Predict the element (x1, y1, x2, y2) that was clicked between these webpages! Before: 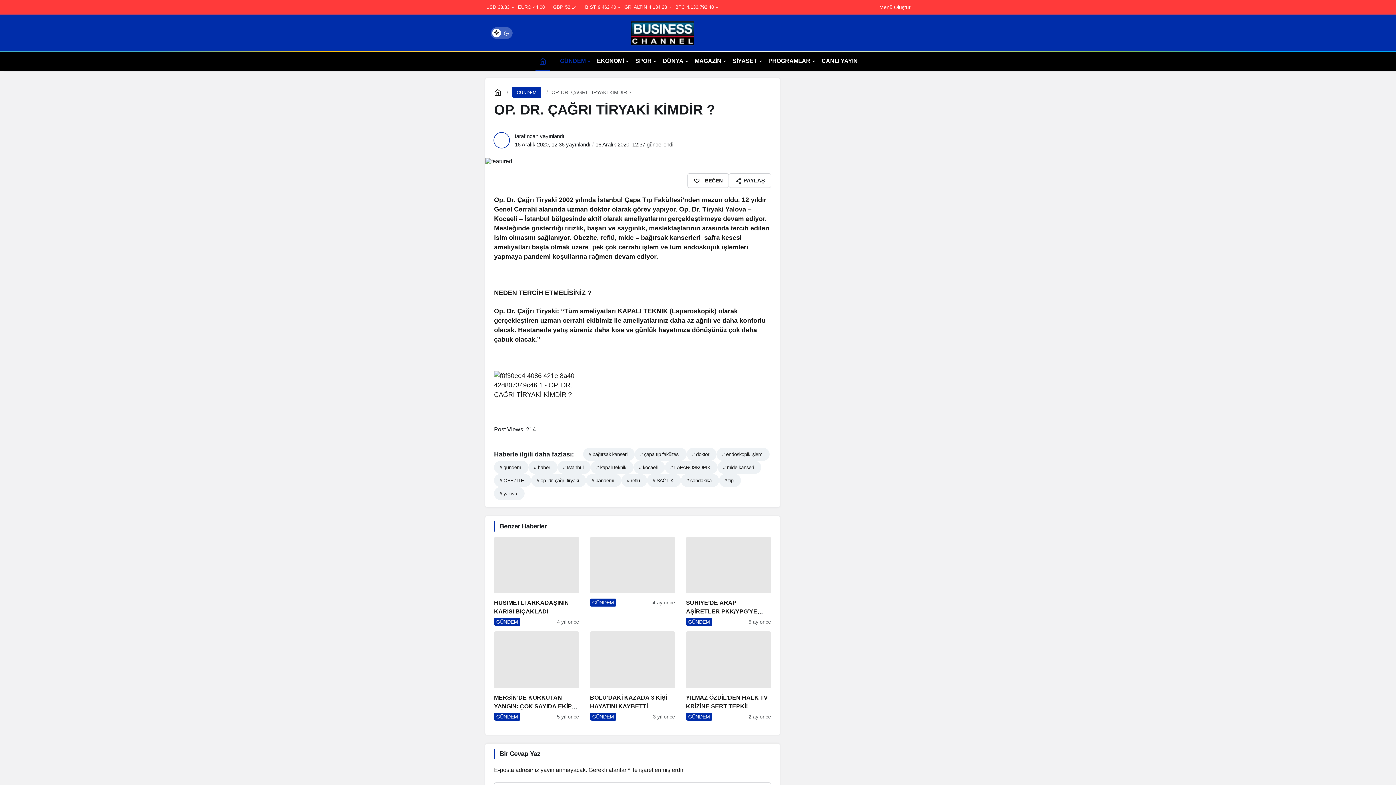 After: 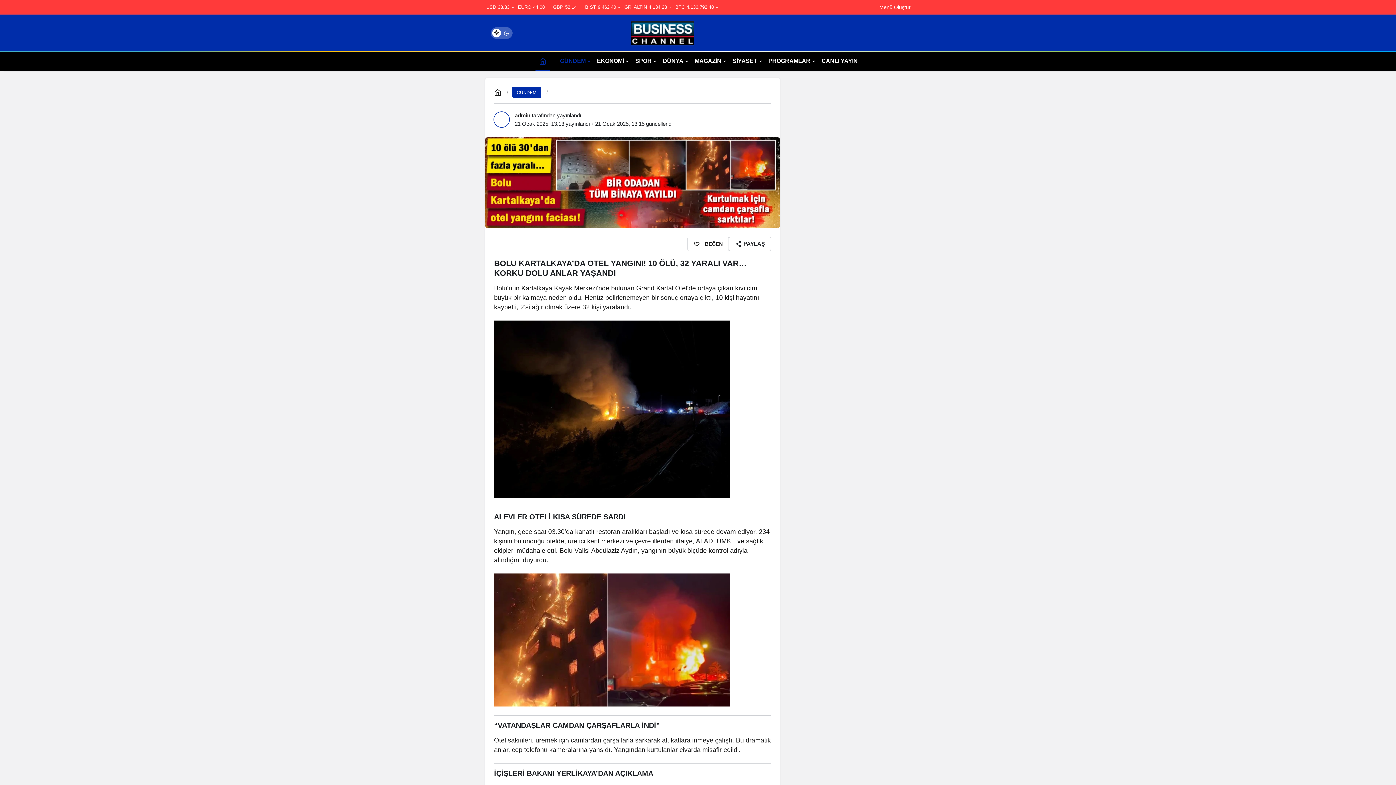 Action: bbox: (590, 536, 675, 626)